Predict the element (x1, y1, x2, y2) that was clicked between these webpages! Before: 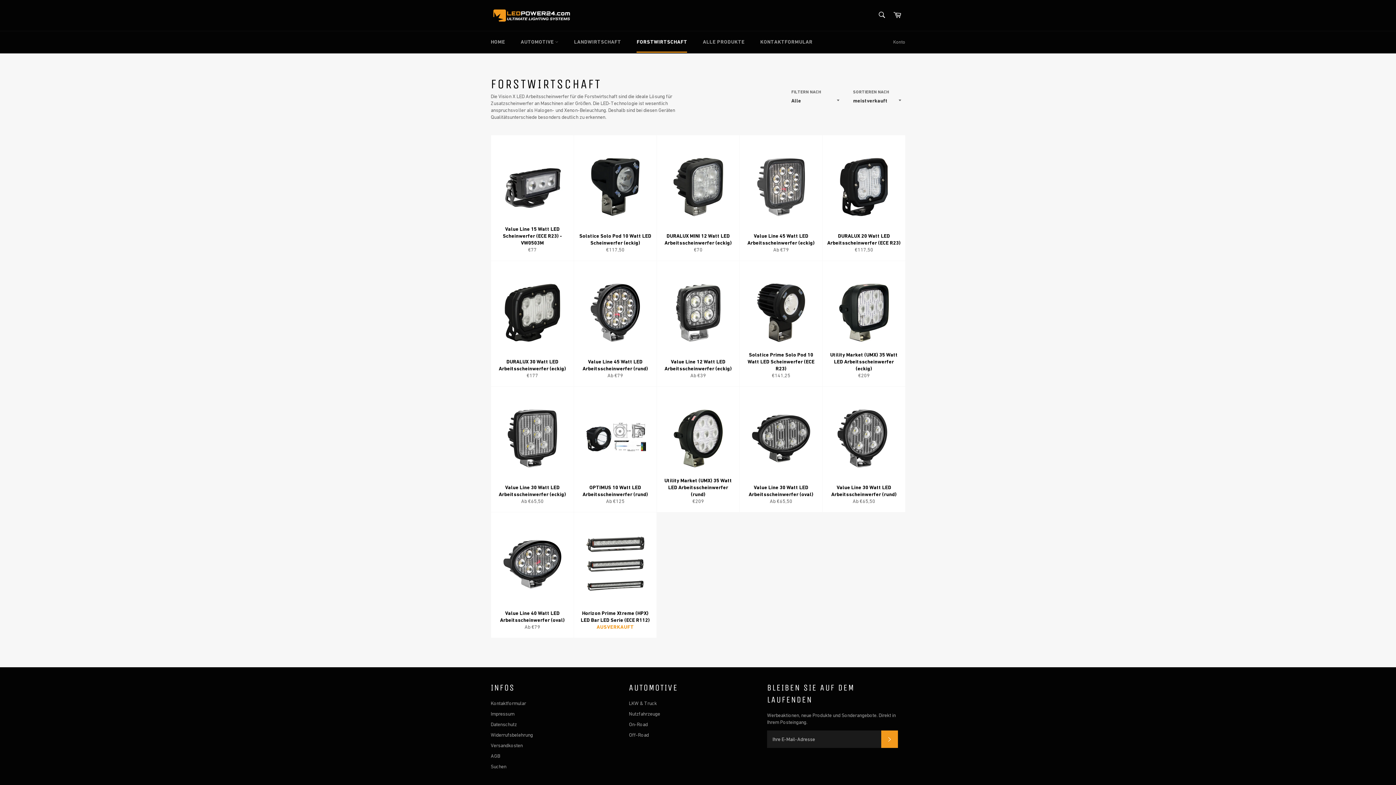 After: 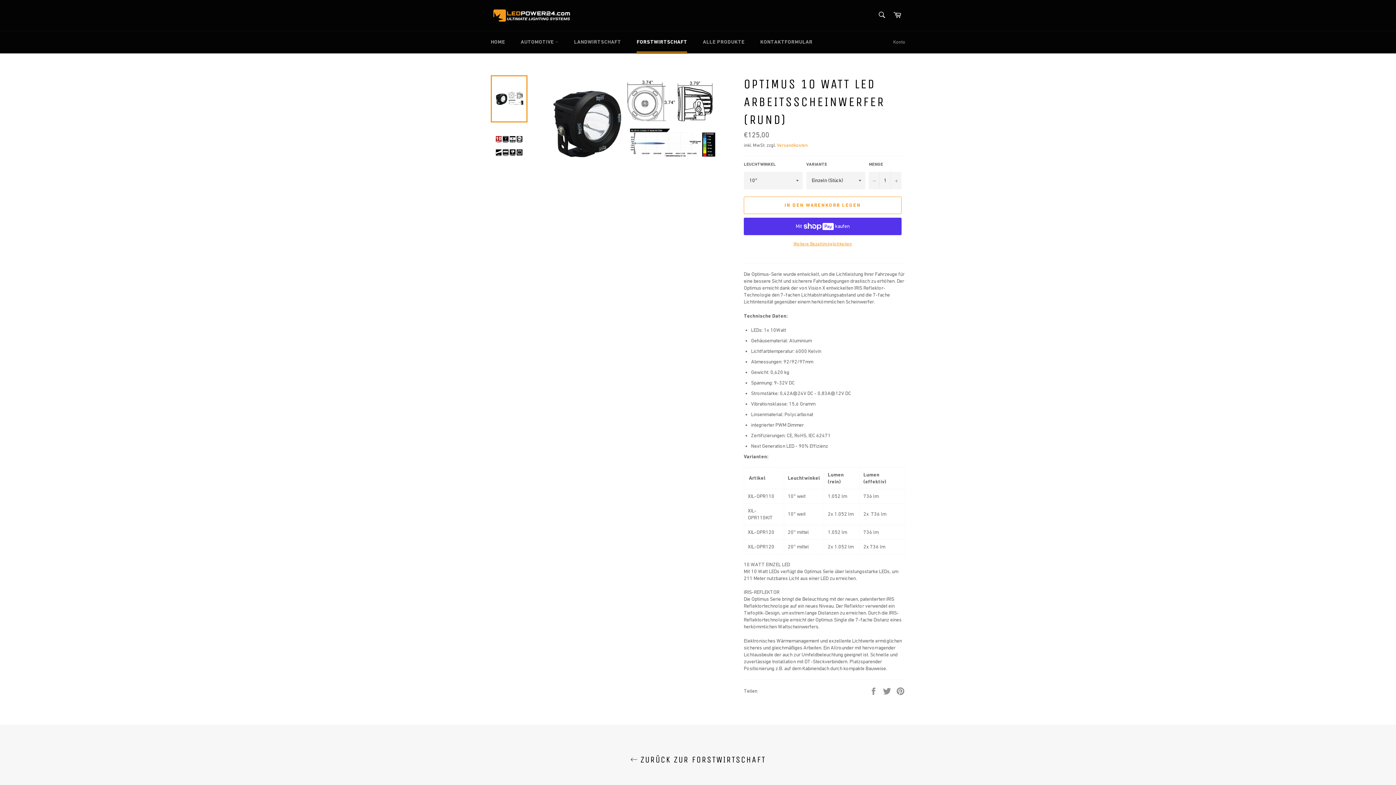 Action: label: OPTIMUS 10 Watt LED Arbeitsscheinwerfer (rund)
Ab €125 bbox: (573, 386, 656, 512)